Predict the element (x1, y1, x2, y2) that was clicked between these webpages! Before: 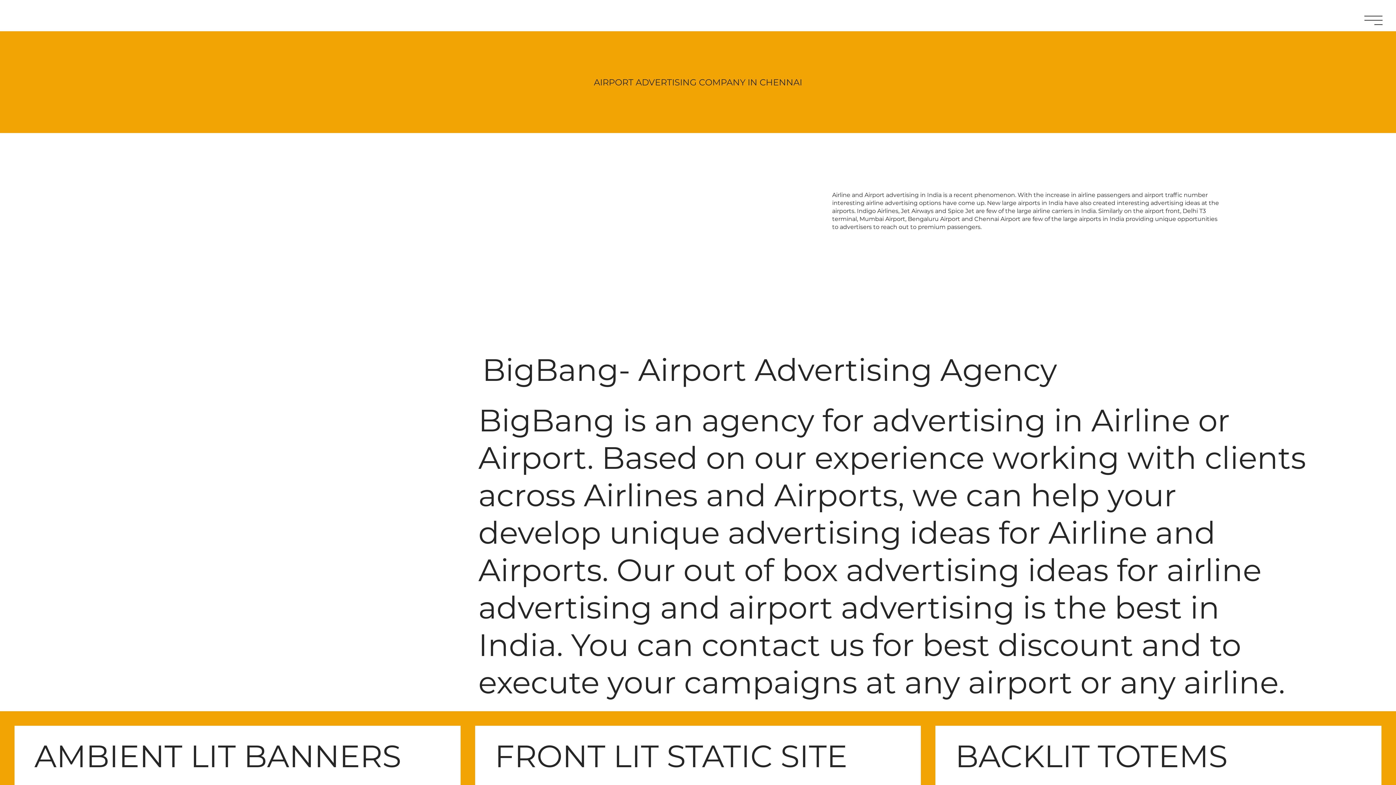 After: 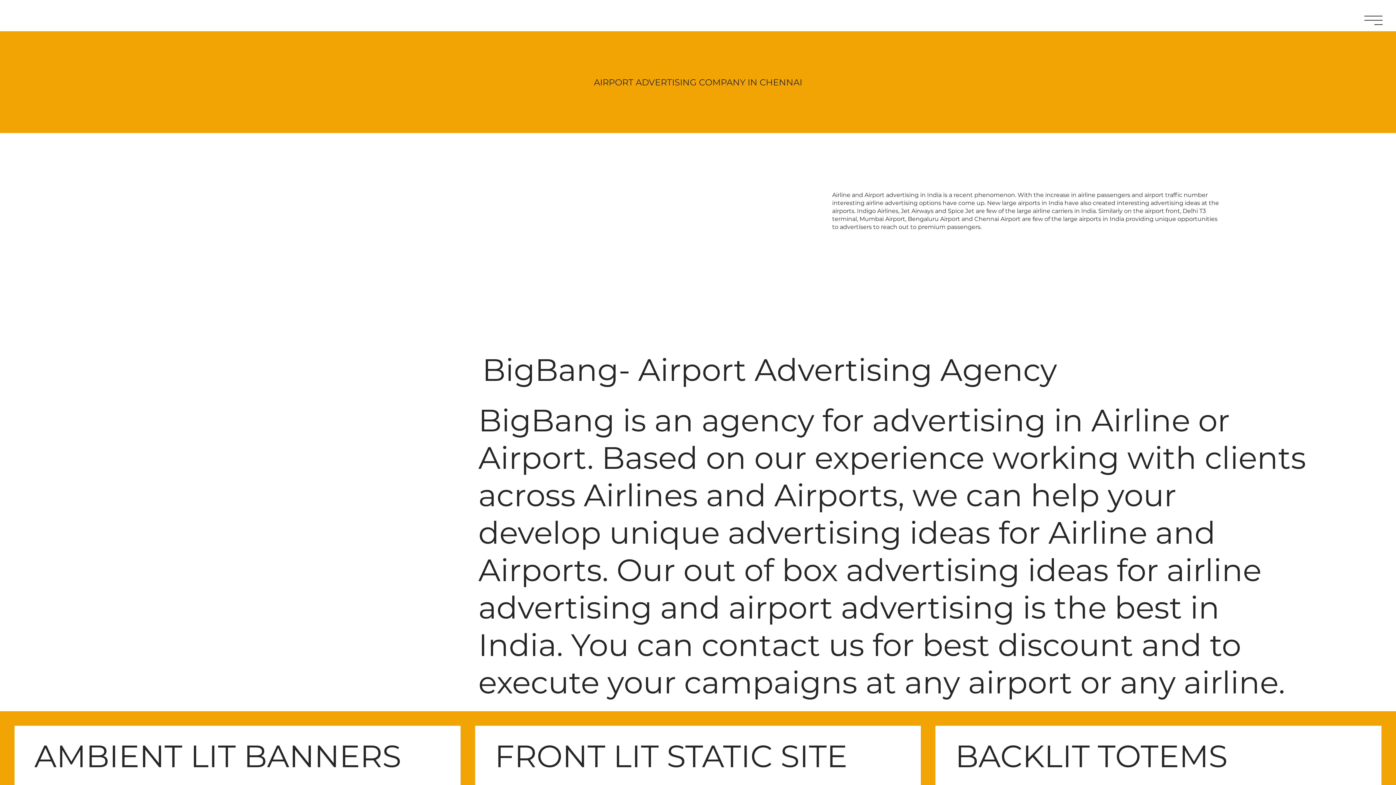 Action: bbox: (1364, 11, 1382, 29)